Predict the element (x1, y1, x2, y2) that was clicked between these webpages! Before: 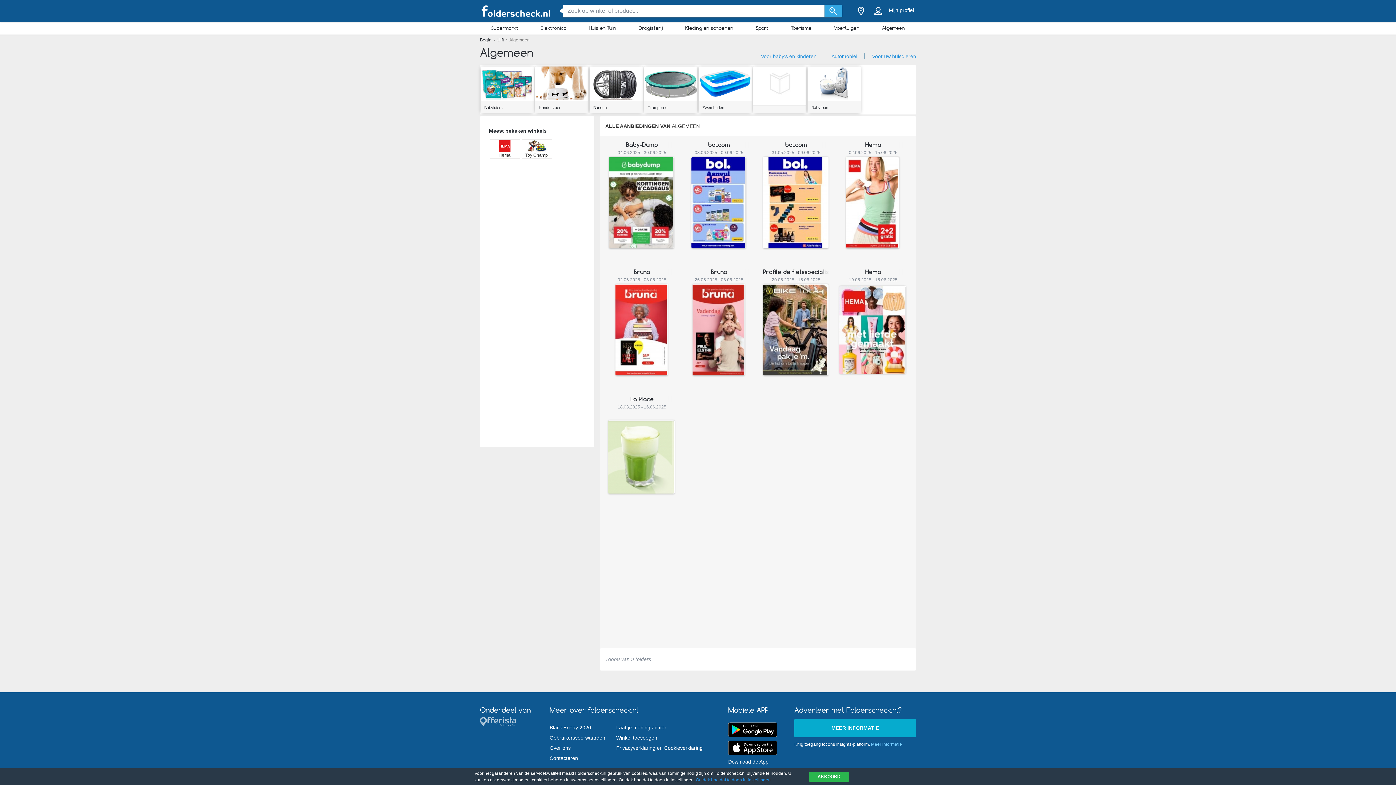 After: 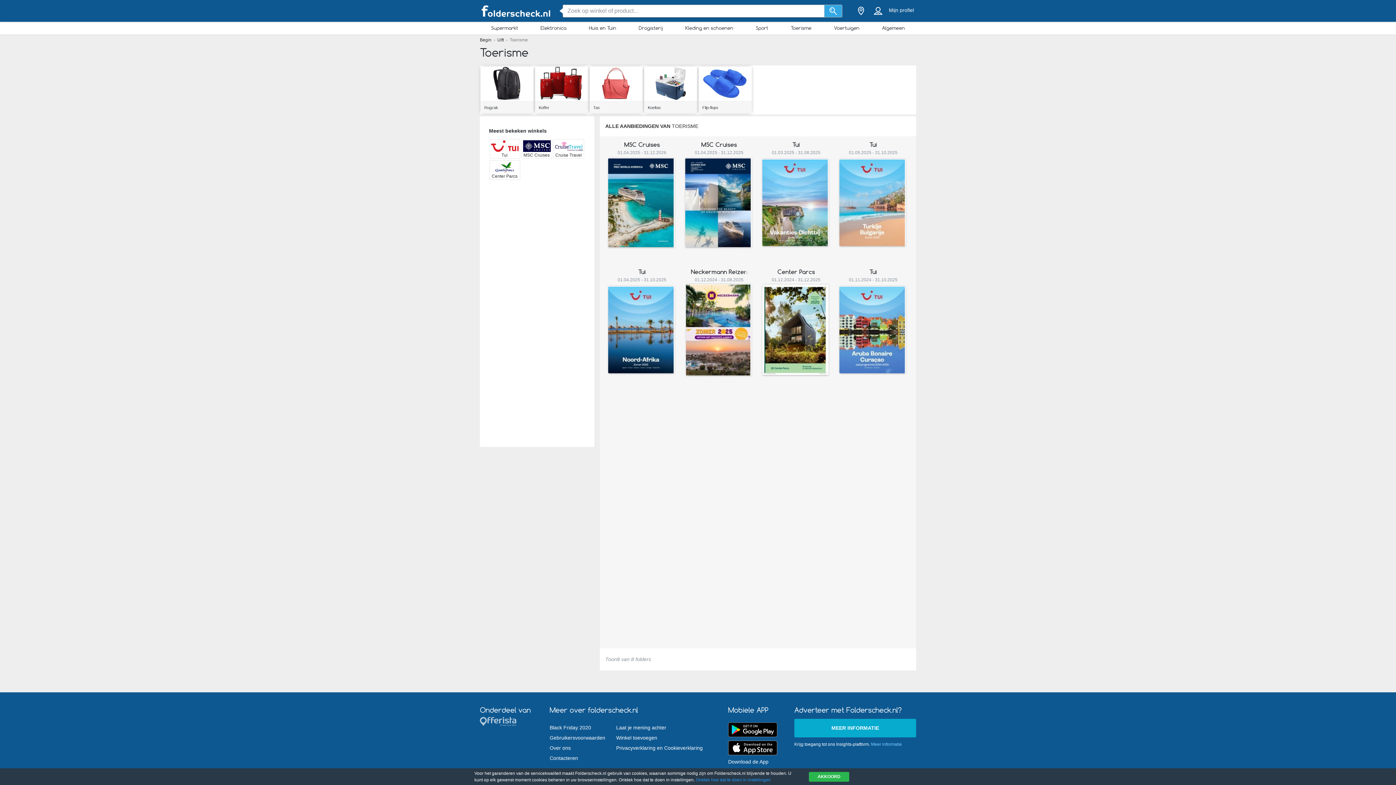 Action: label: Toerisme bbox: (779, 23, 822, 32)